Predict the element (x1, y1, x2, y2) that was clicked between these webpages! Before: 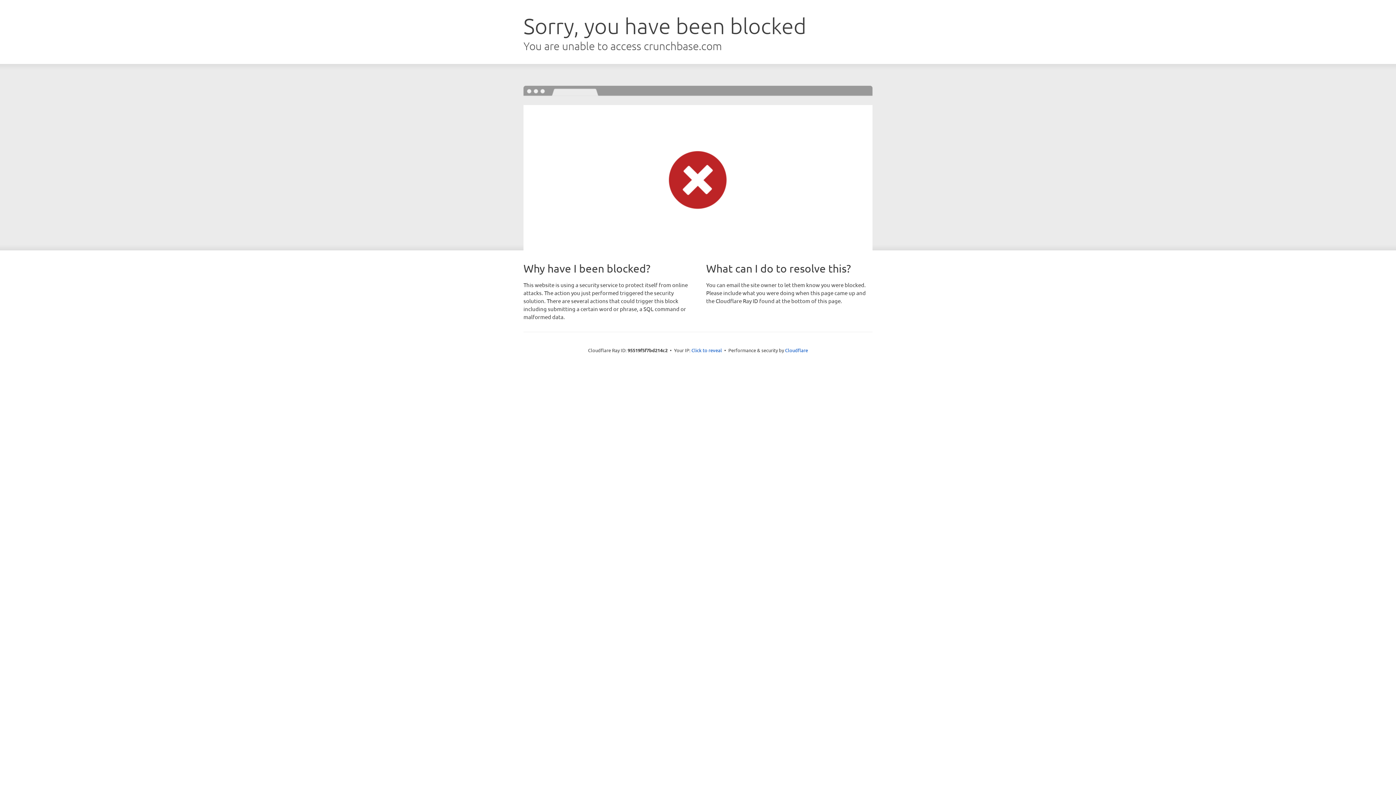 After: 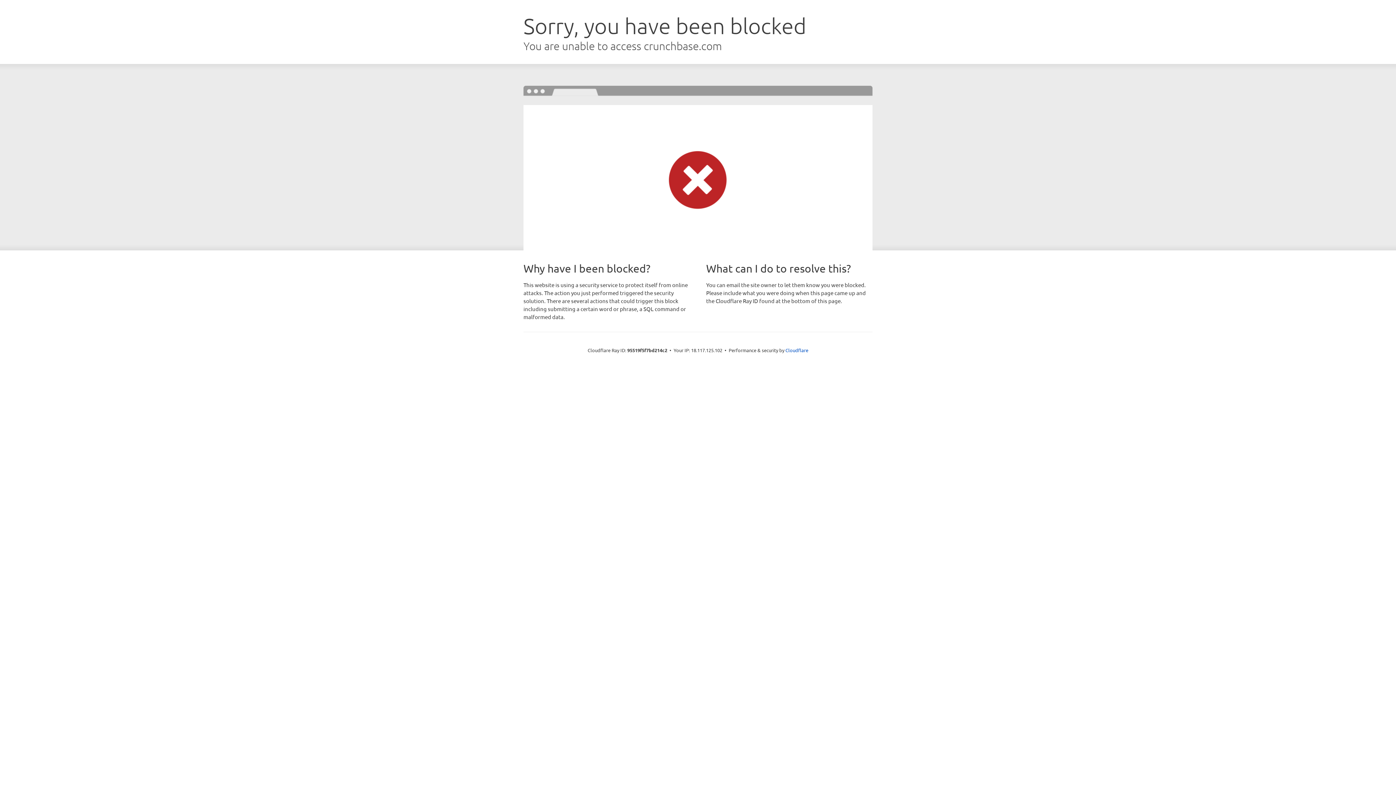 Action: label: Click to reveal bbox: (691, 346, 722, 353)